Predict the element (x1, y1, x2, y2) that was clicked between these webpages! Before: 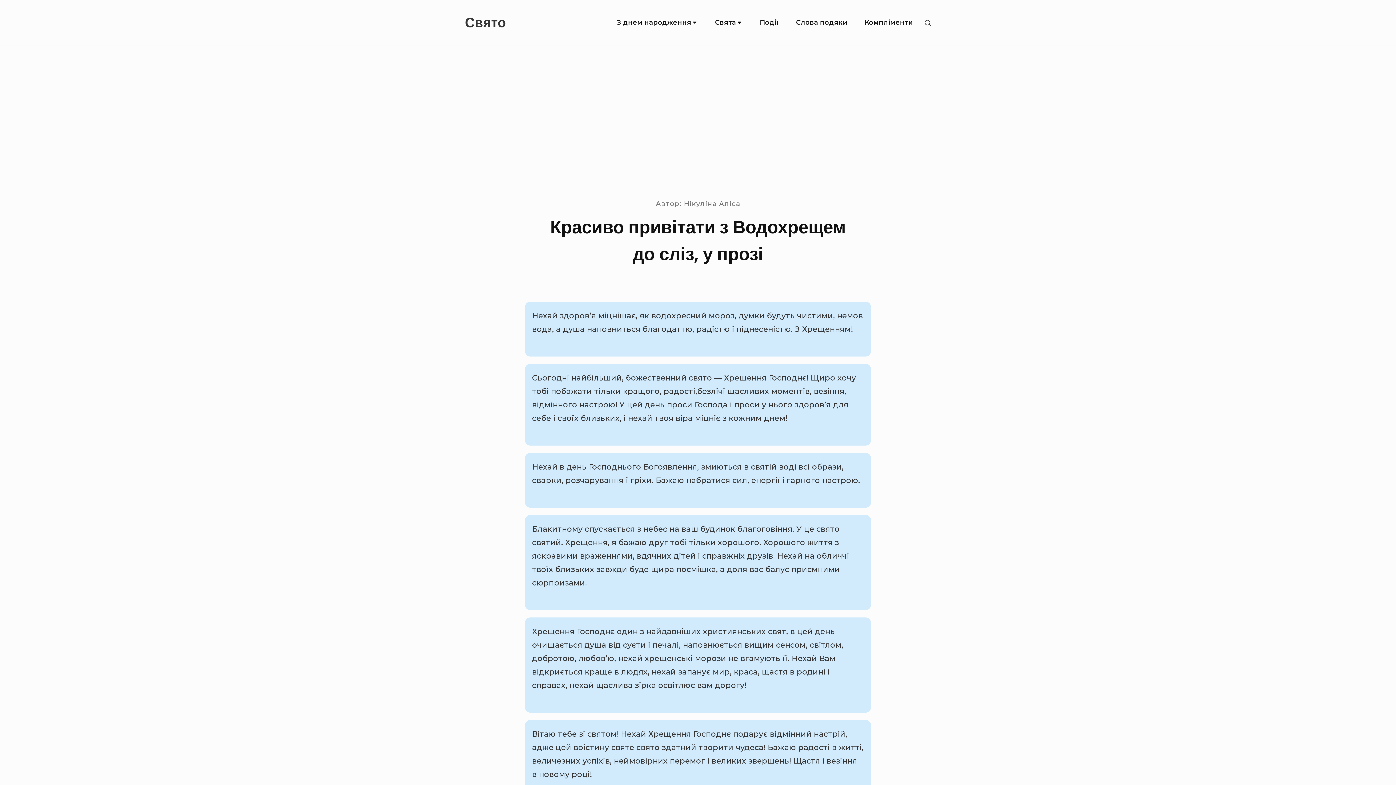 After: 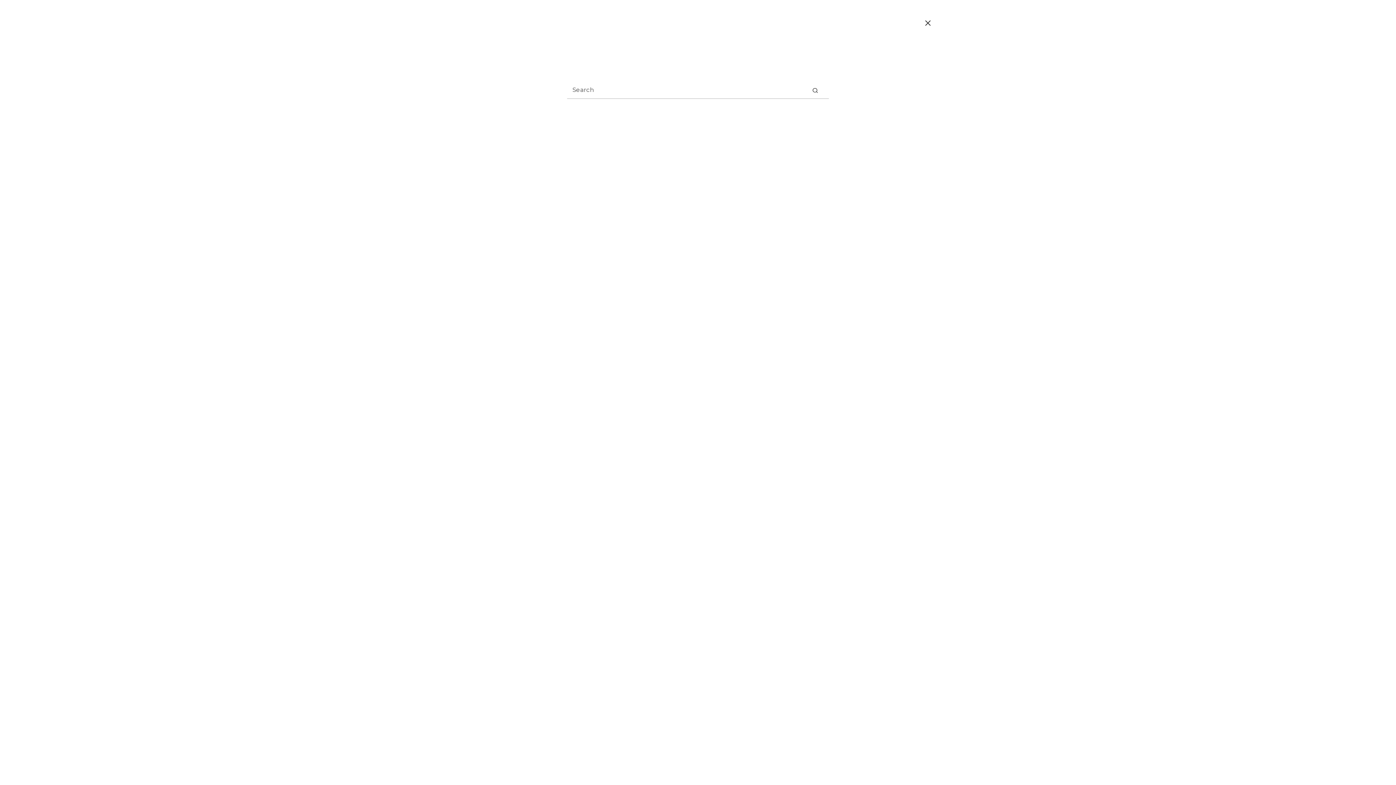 Action: label: SHOW SECONDARY SIDEBAR bbox: (920, 15, 935, 30)